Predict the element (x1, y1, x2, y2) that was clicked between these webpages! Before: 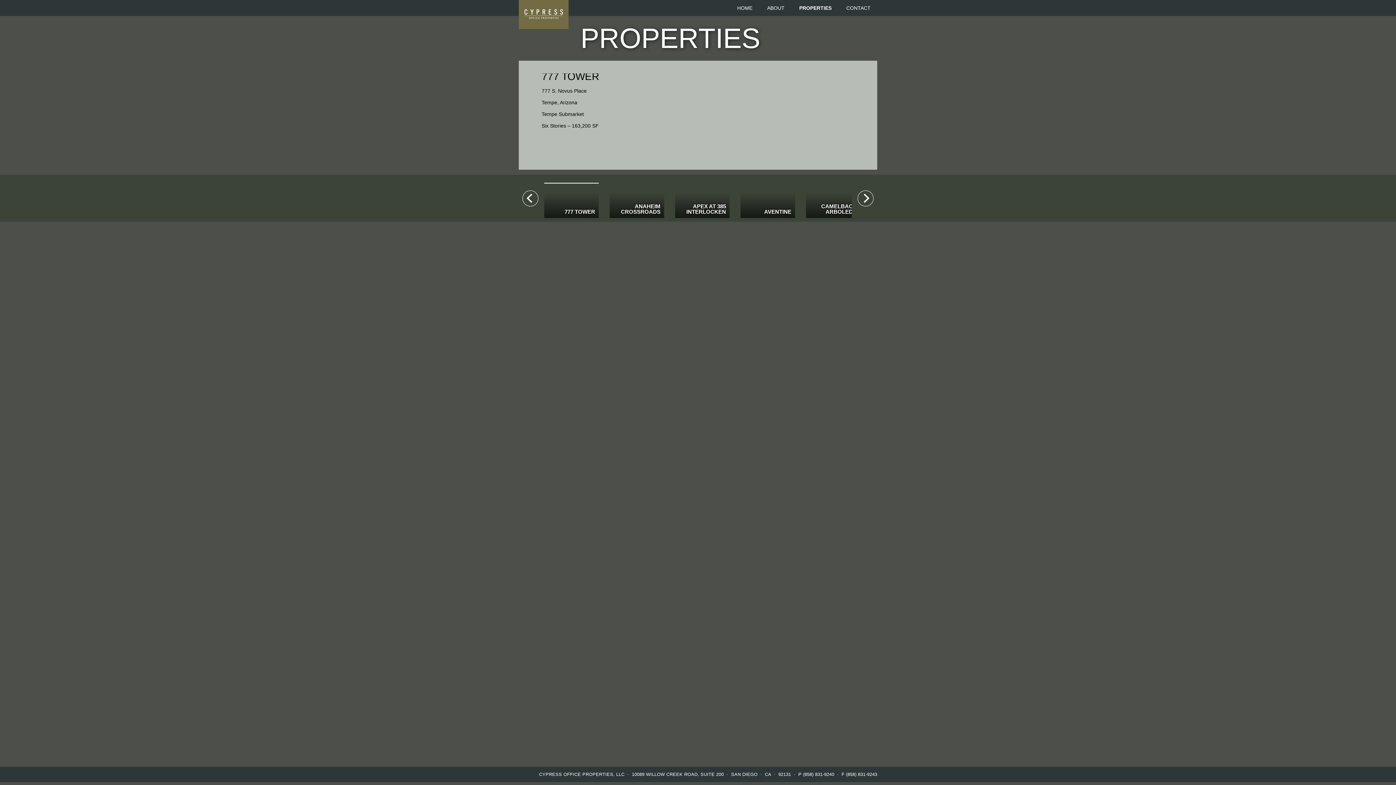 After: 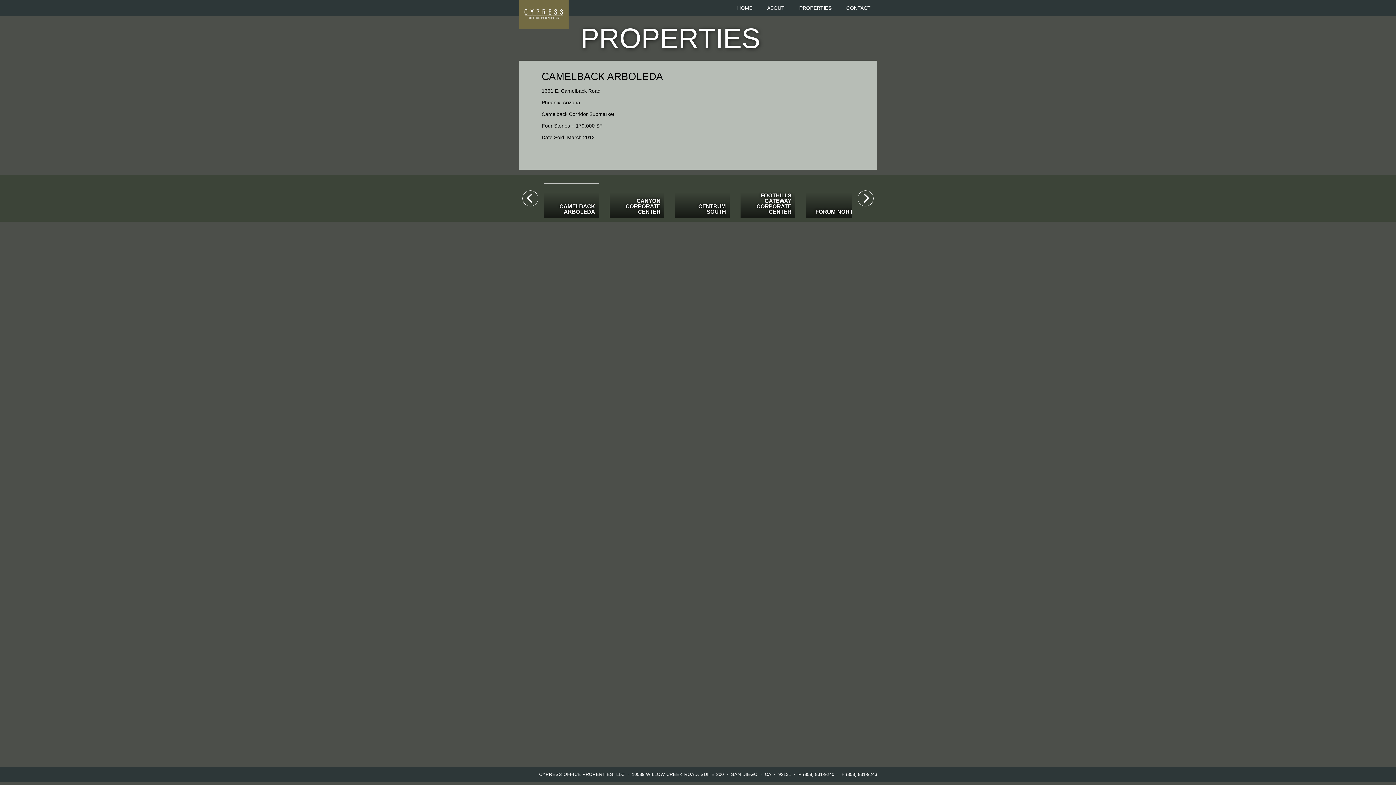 Action: bbox: (806, 180, 860, 218) label: CAMELBACK ARBOLEDA